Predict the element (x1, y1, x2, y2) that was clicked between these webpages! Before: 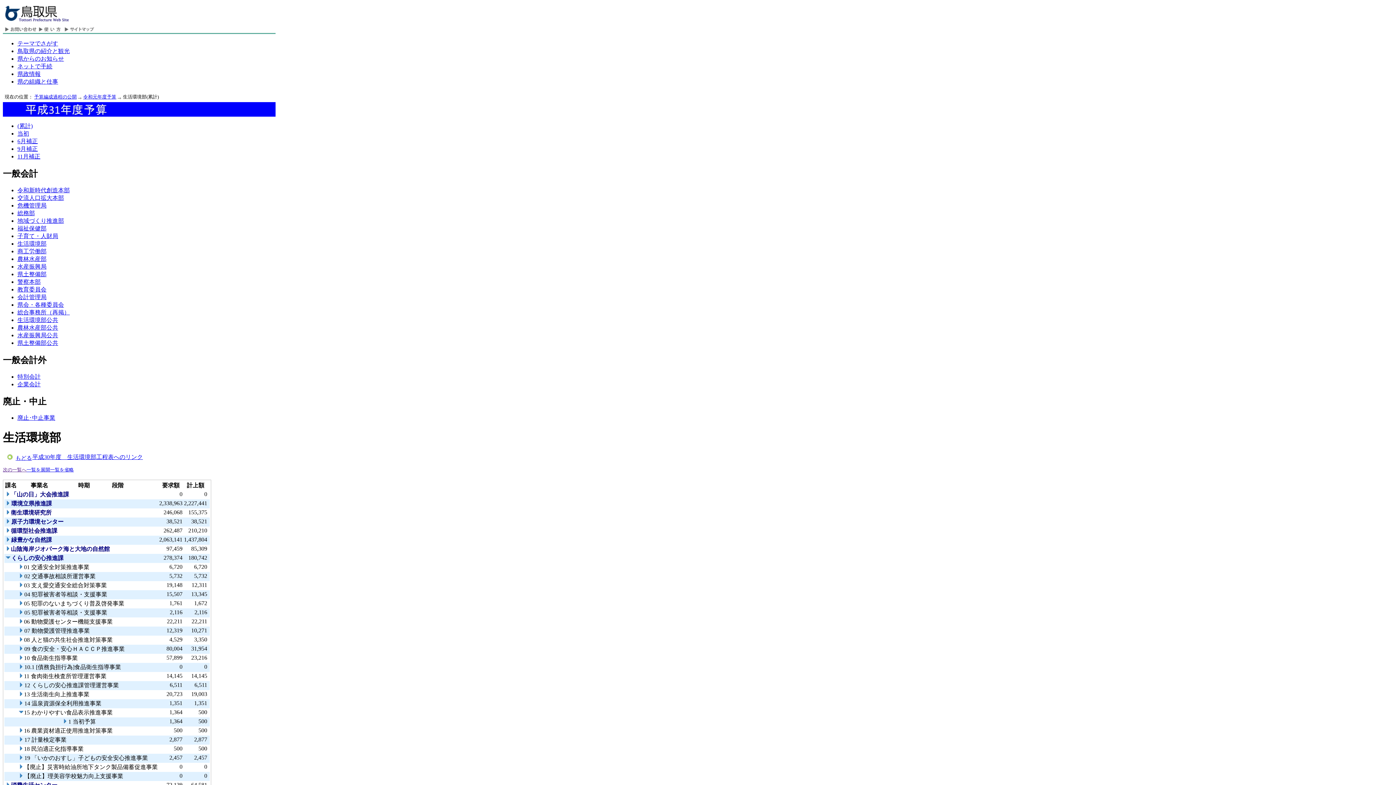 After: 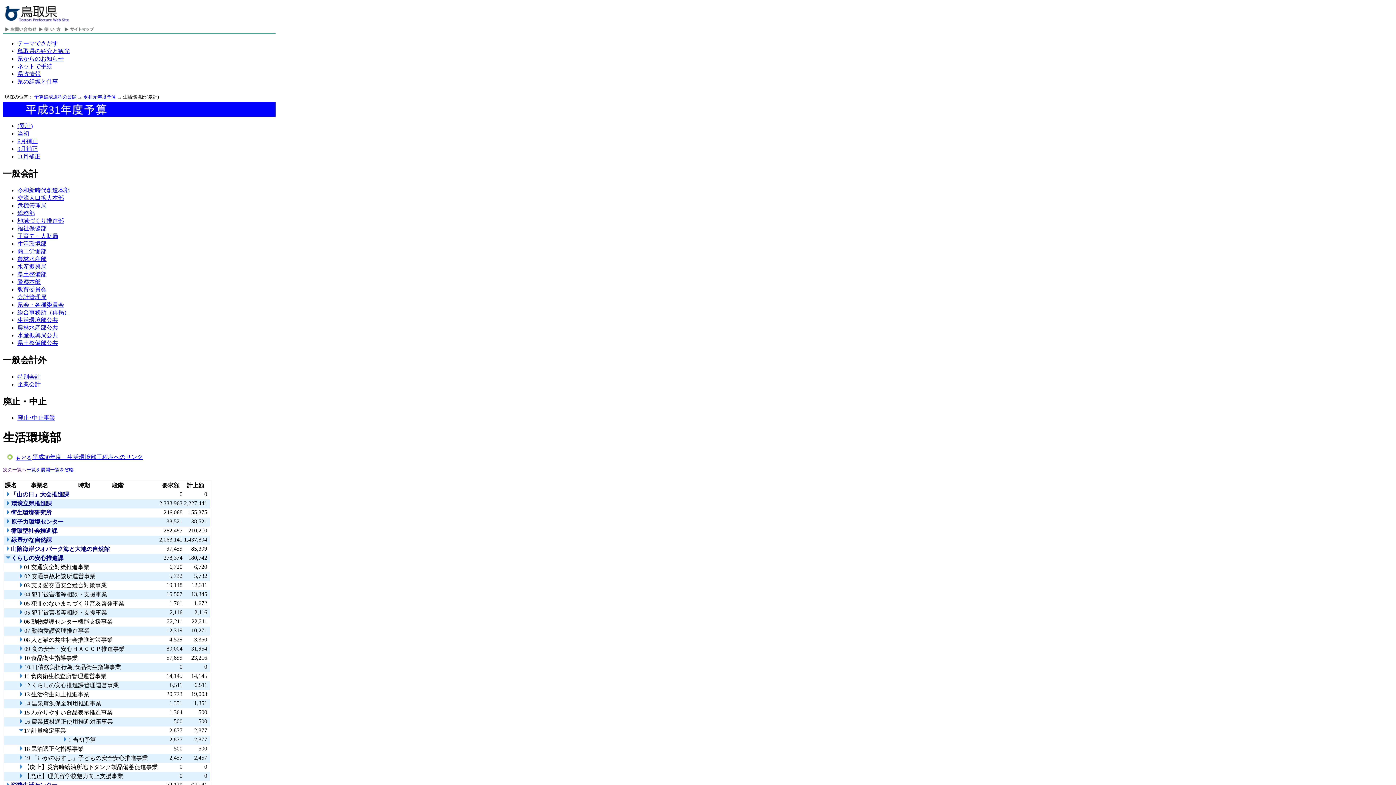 Action: bbox: (18, 737, 24, 743)